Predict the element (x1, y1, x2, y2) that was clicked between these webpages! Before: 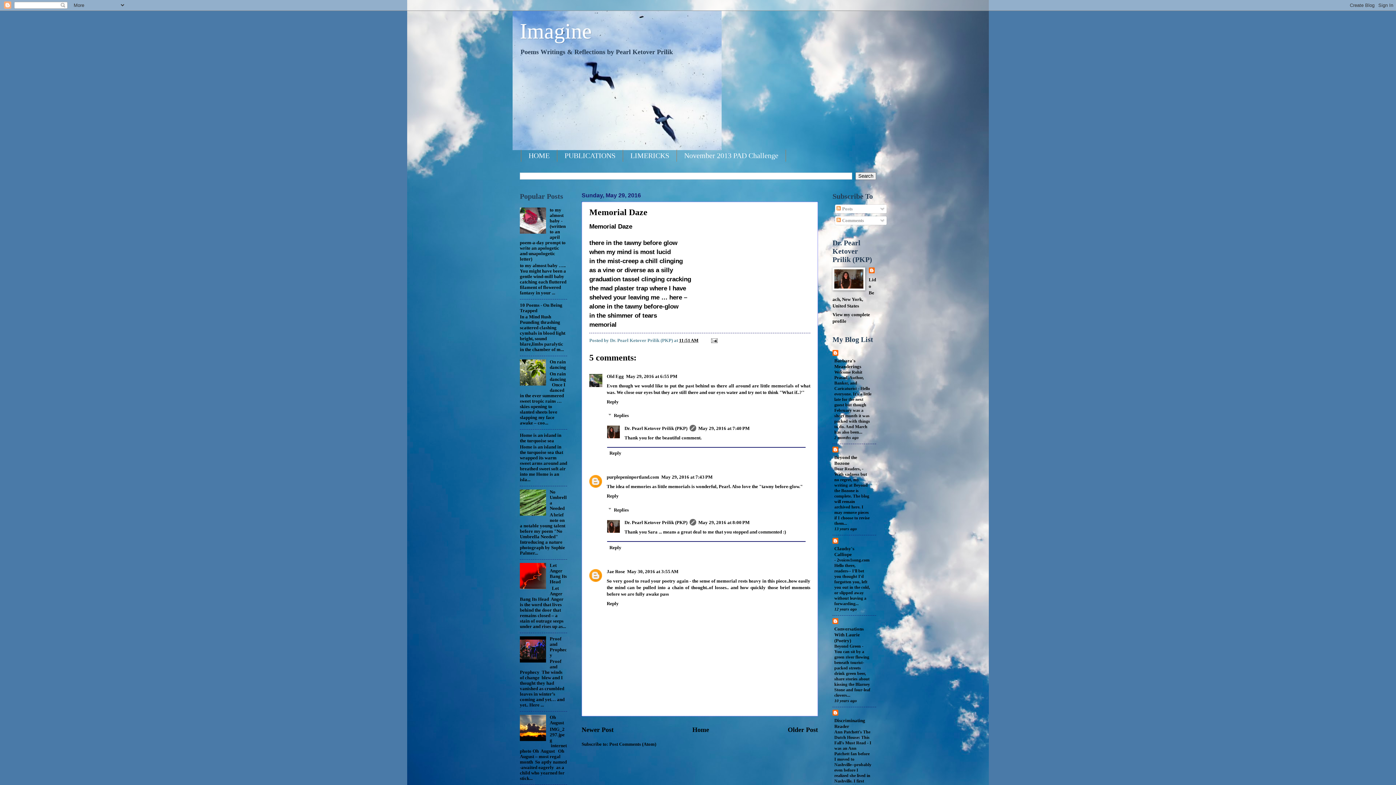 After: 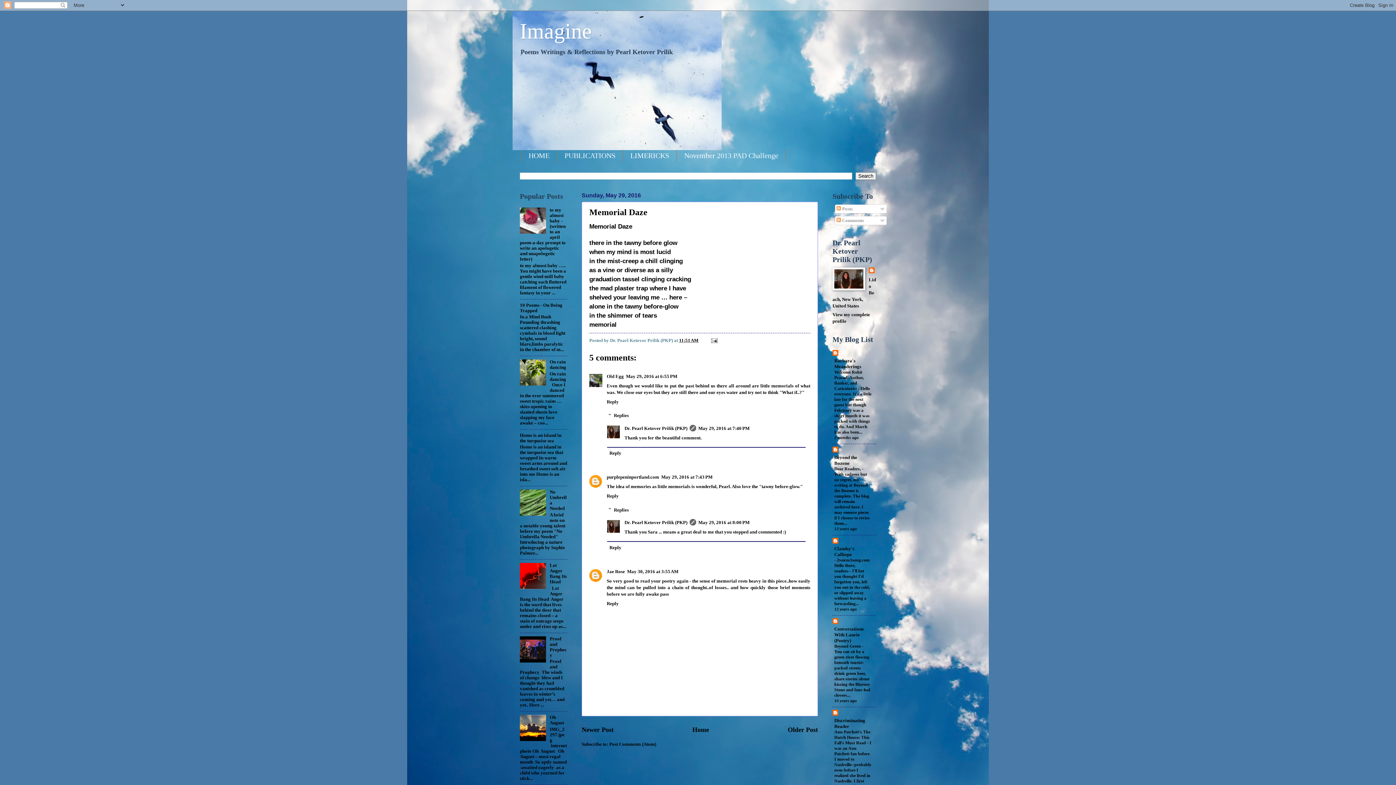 Action: bbox: (520, 737, 548, 742)